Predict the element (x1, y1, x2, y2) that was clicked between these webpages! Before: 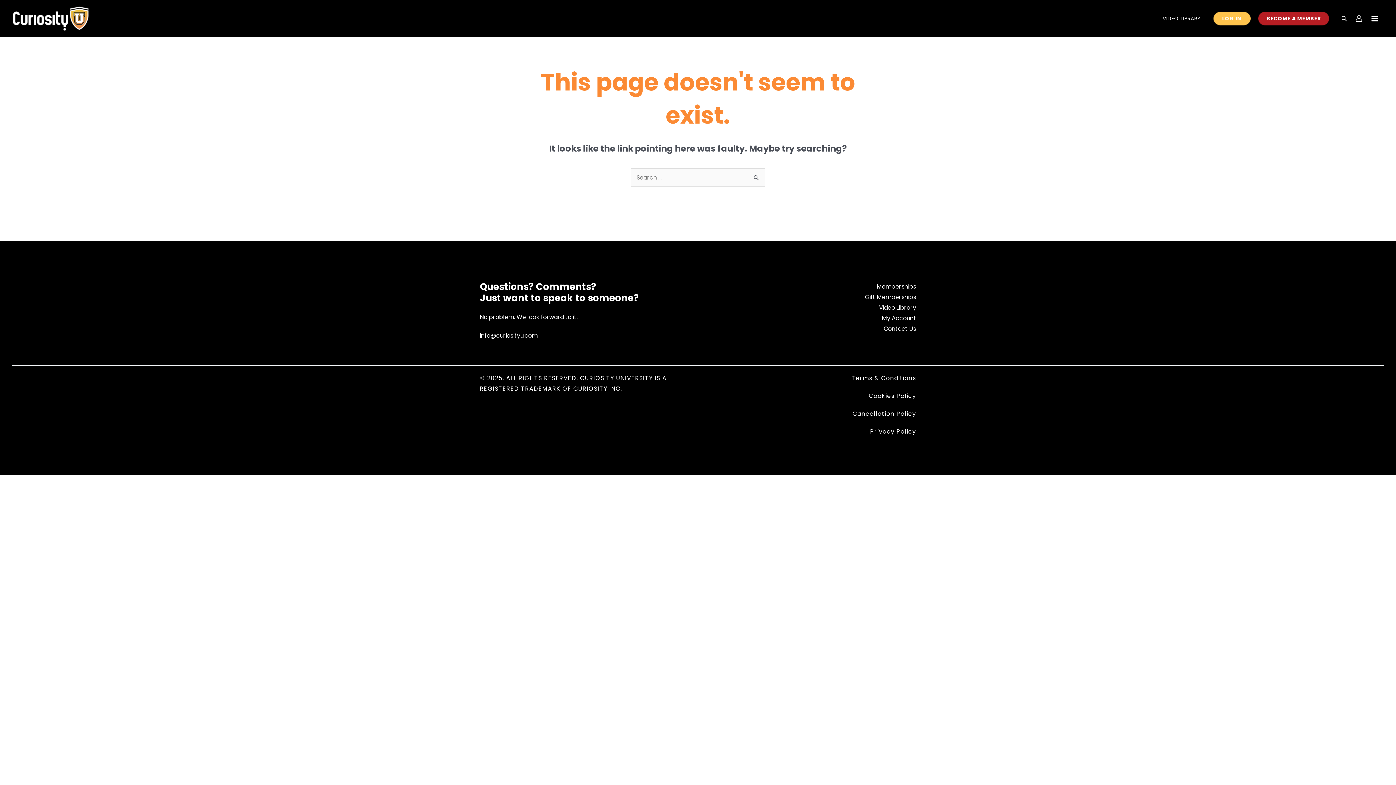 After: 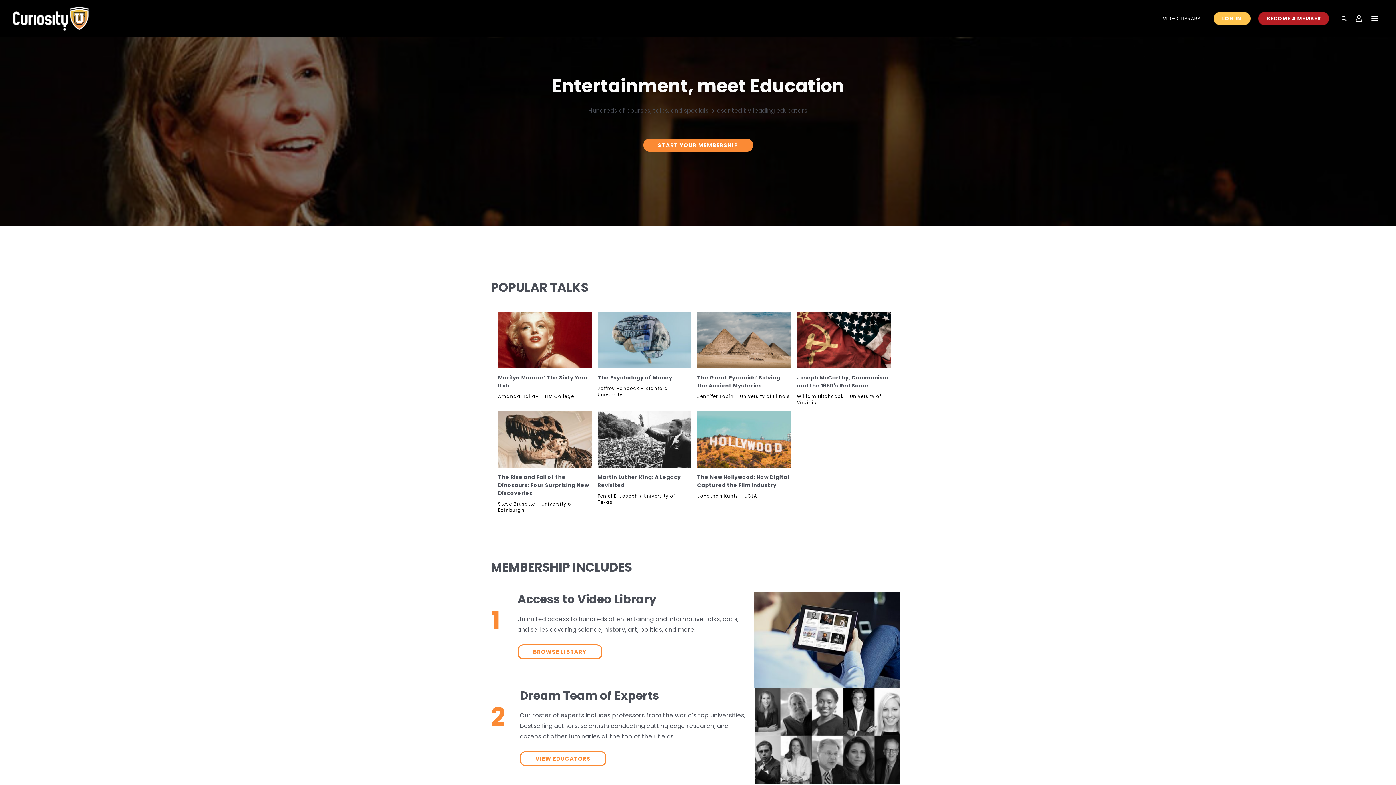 Action: label: Curiosity University bbox: (12, 13, 88, 22)